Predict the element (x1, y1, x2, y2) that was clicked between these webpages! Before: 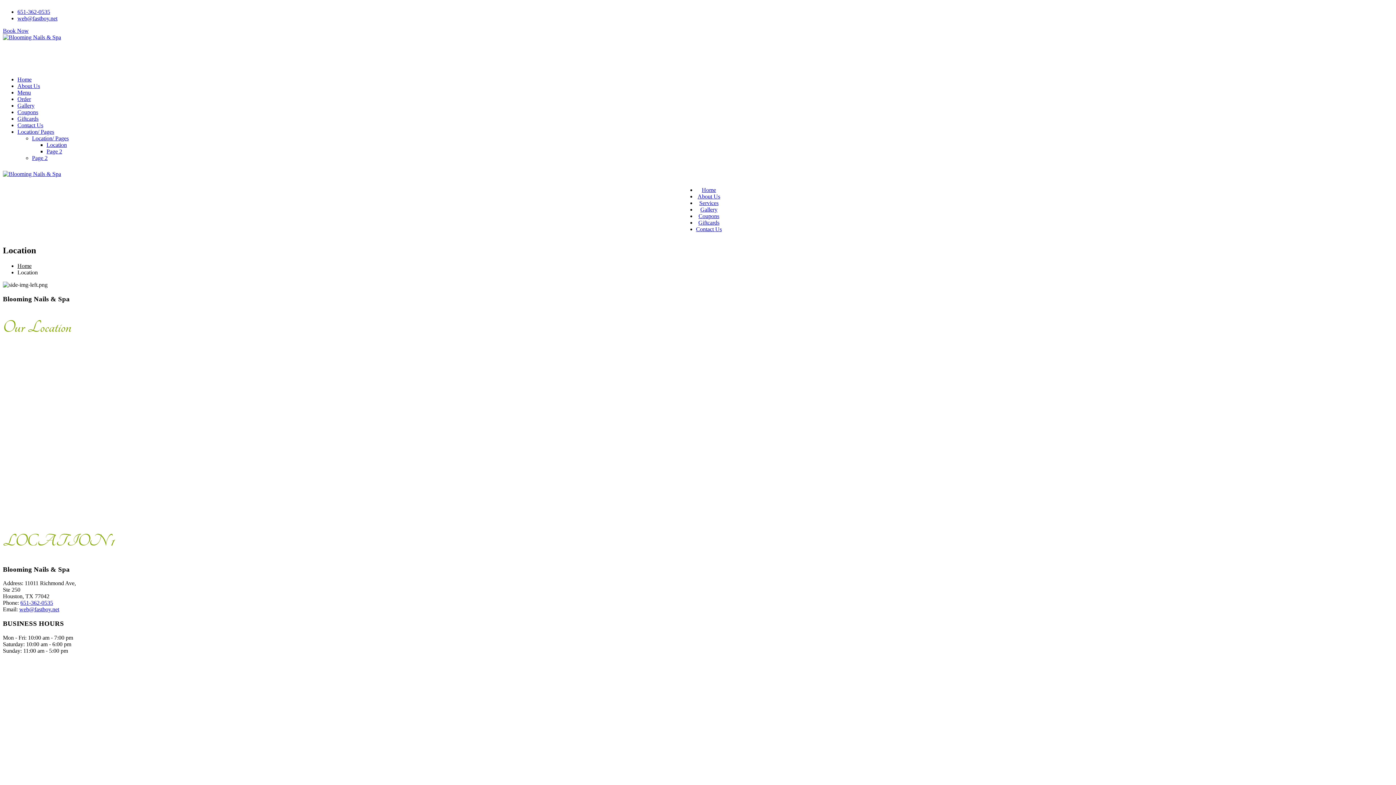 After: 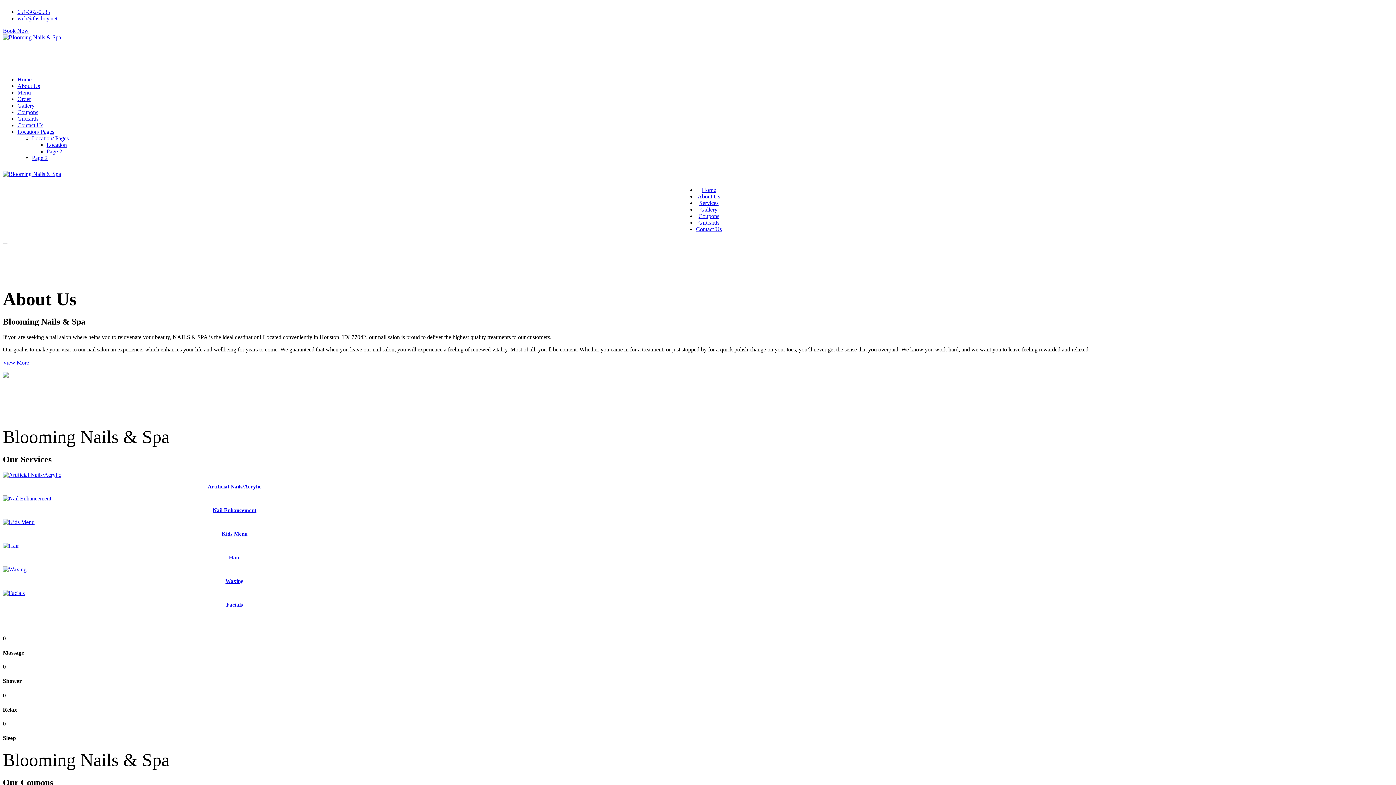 Action: bbox: (2, 170, 61, 177)